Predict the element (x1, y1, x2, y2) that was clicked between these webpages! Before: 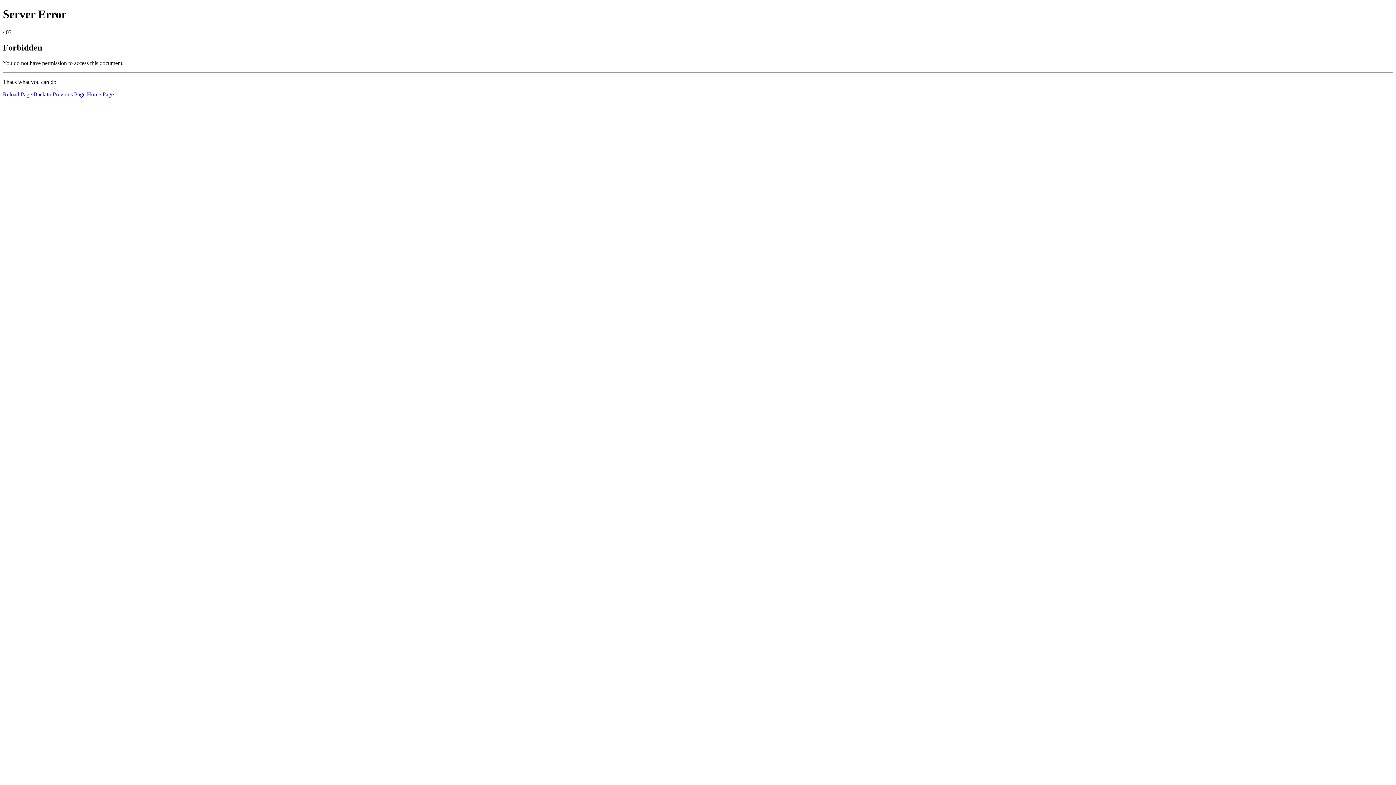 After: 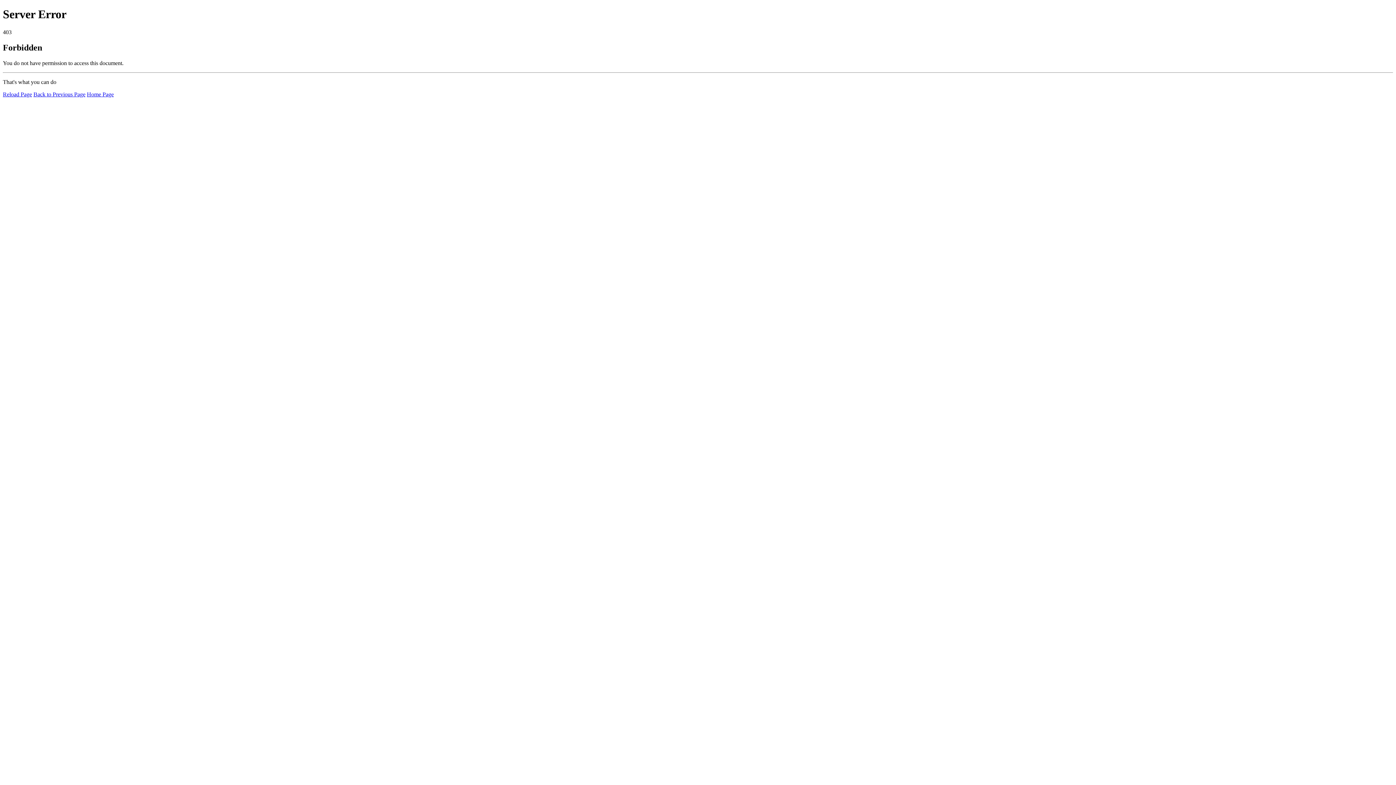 Action: bbox: (2, 91, 32, 97) label: Reload Page